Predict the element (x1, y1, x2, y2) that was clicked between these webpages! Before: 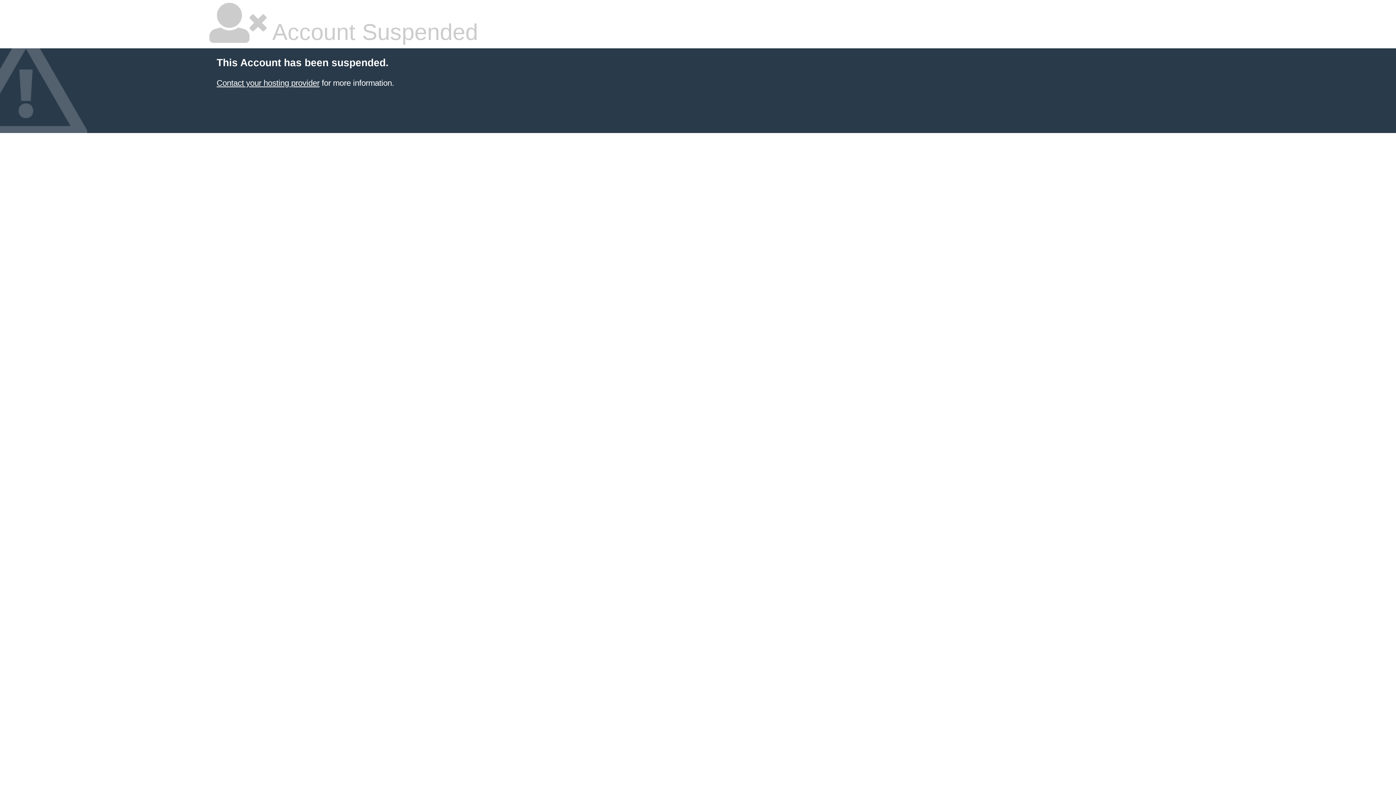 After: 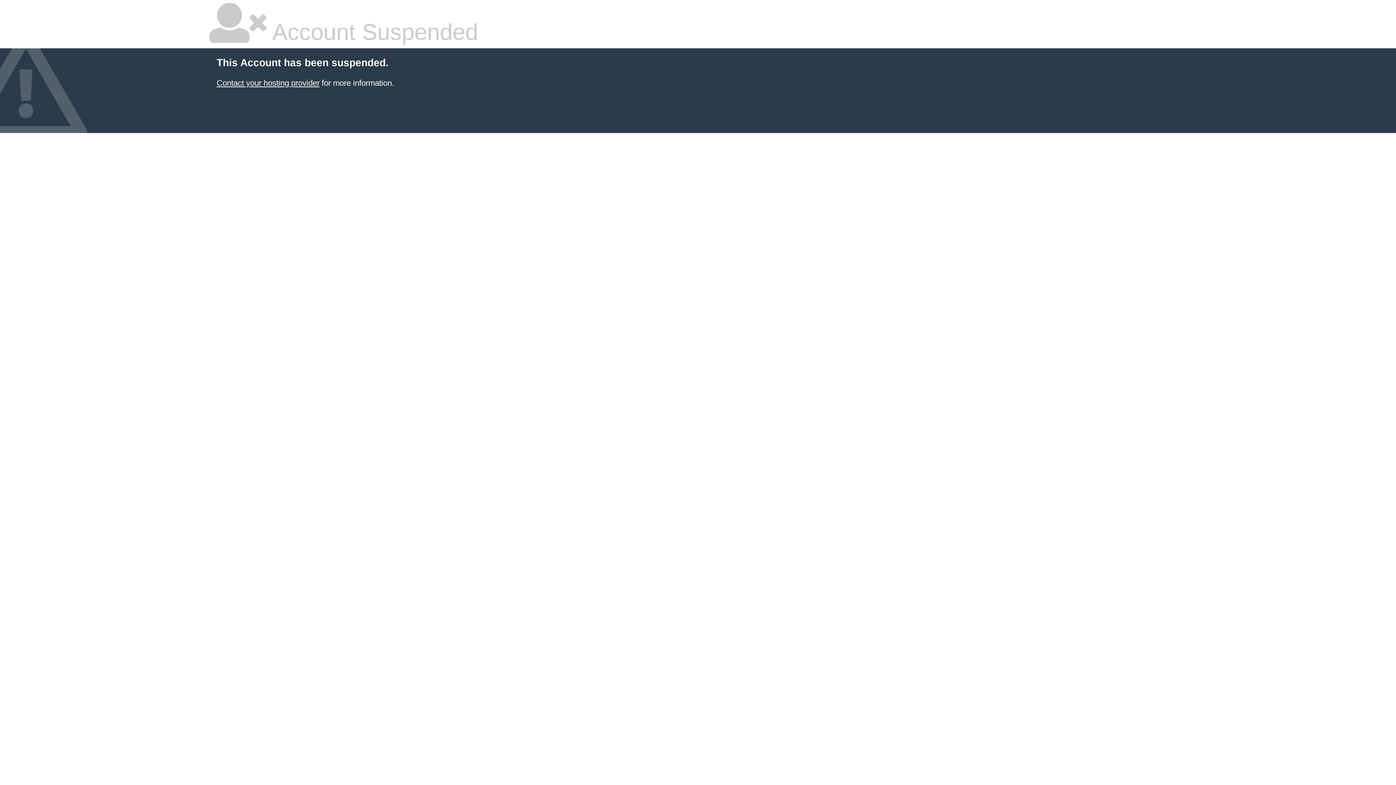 Action: bbox: (216, 78, 319, 87) label: Contact your hosting provider